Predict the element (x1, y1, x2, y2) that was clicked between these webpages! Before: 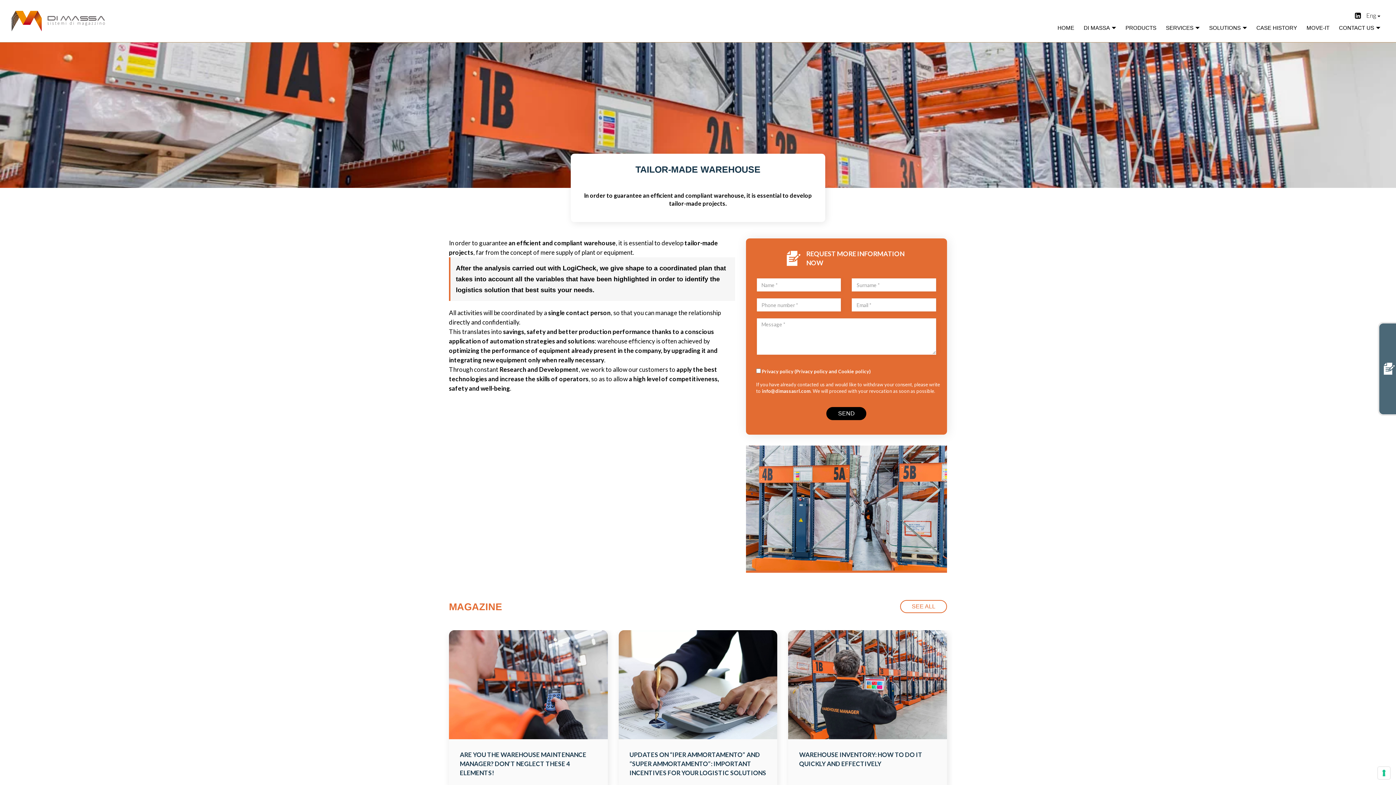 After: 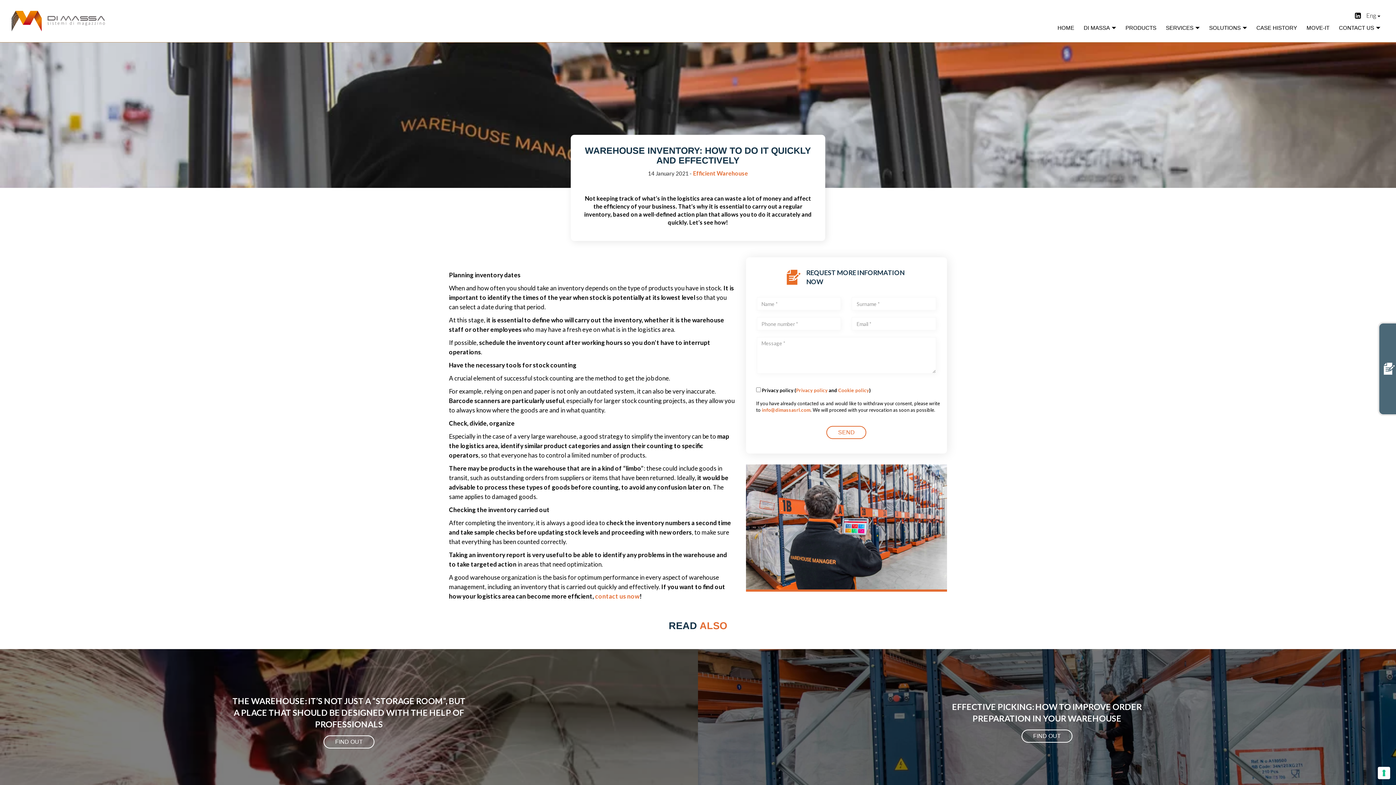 Action: bbox: (788, 630, 947, 739)